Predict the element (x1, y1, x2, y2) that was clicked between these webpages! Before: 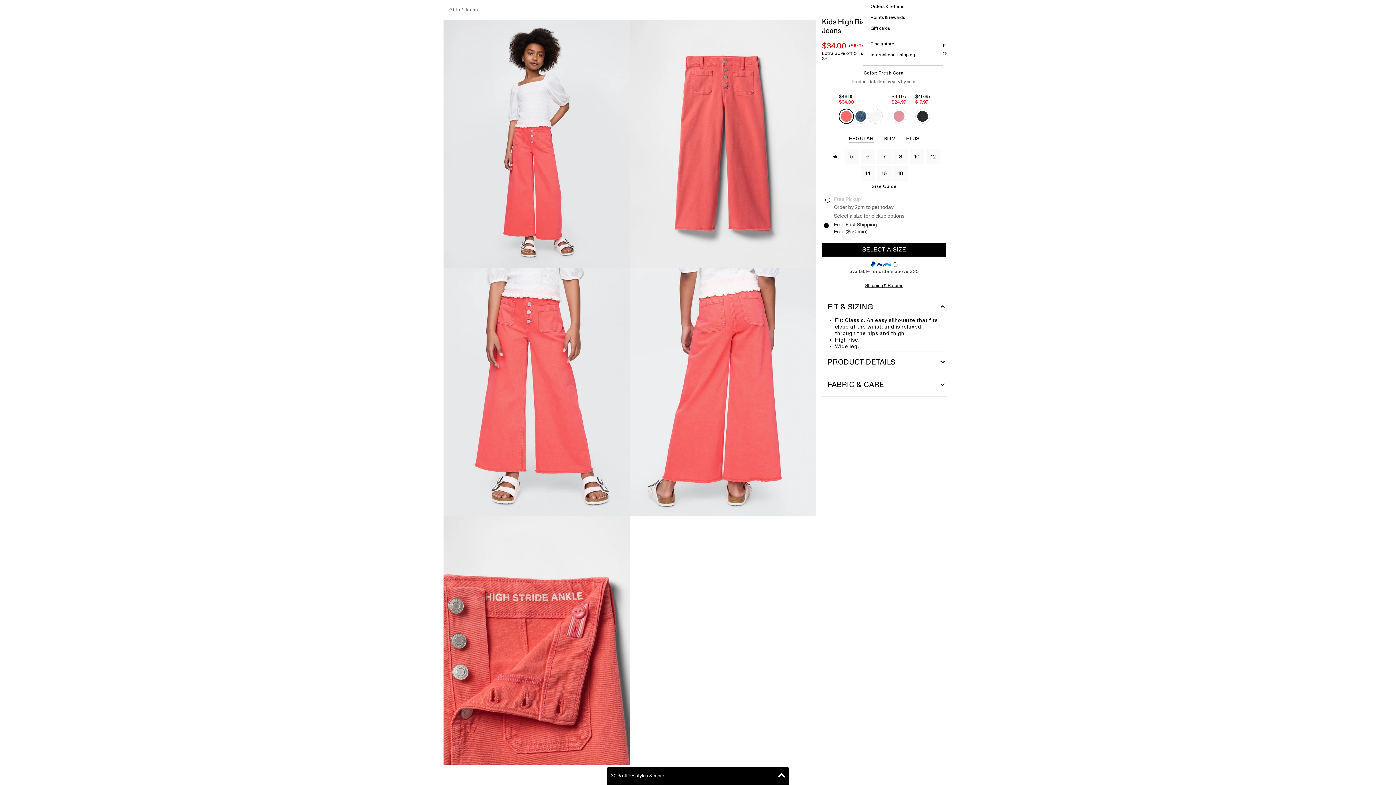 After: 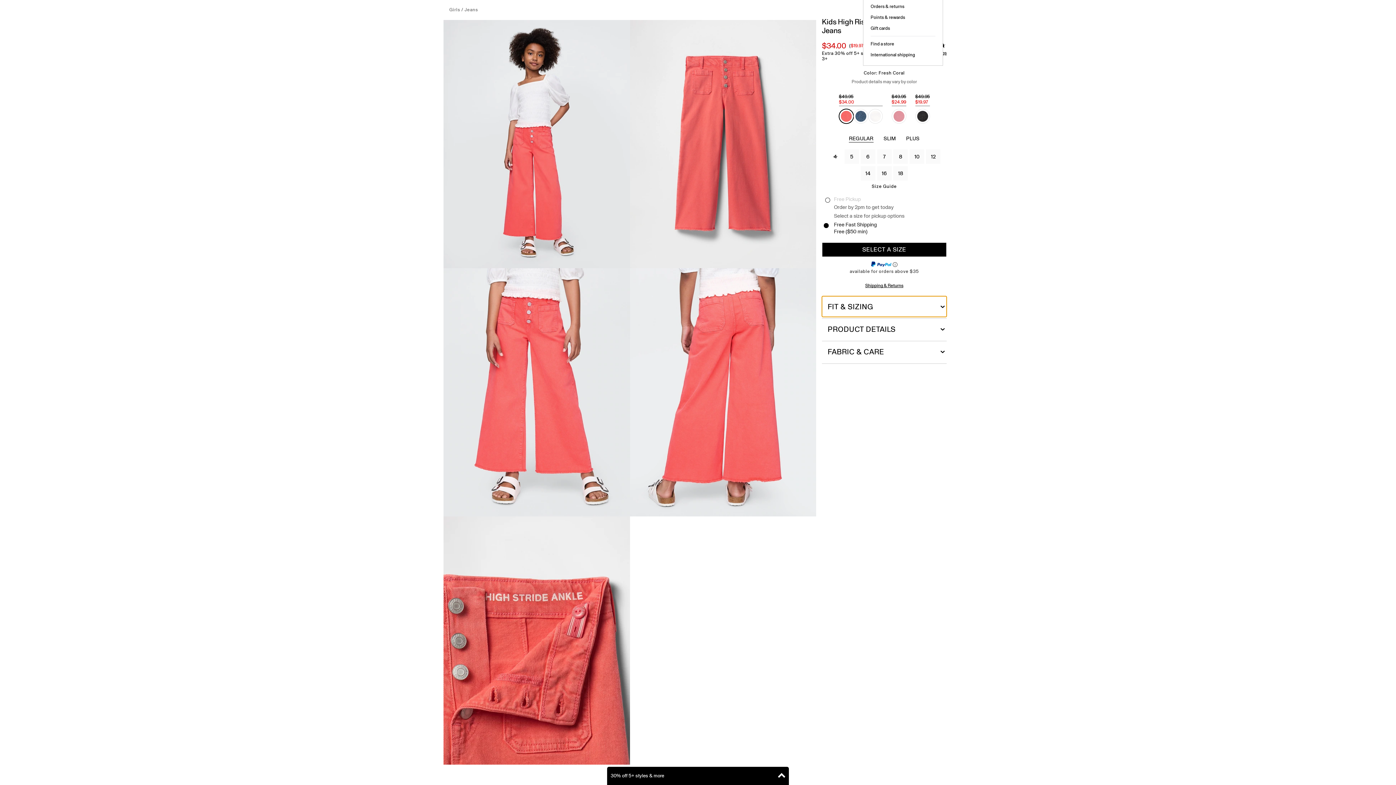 Action: bbox: (822, 249, 946, 269) label: FIT & SIZING